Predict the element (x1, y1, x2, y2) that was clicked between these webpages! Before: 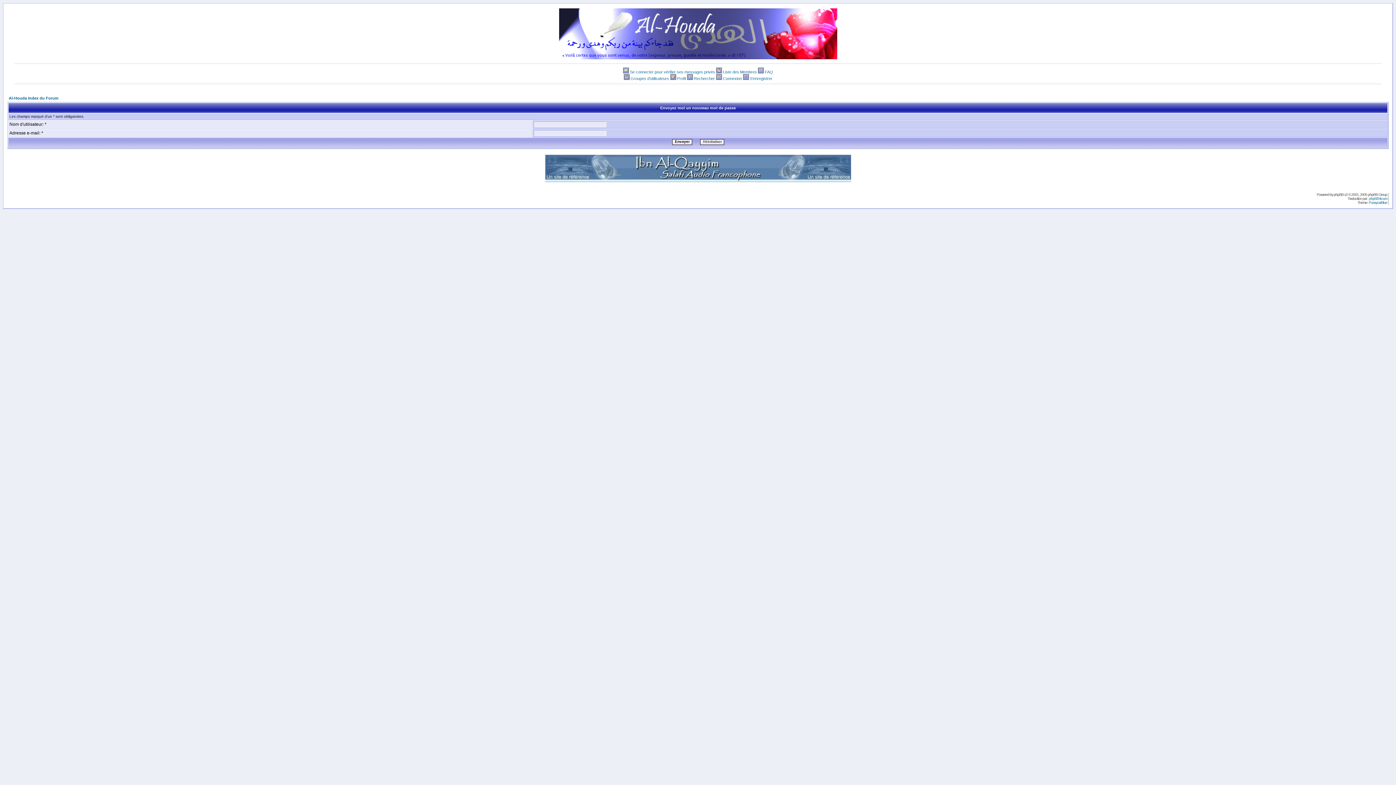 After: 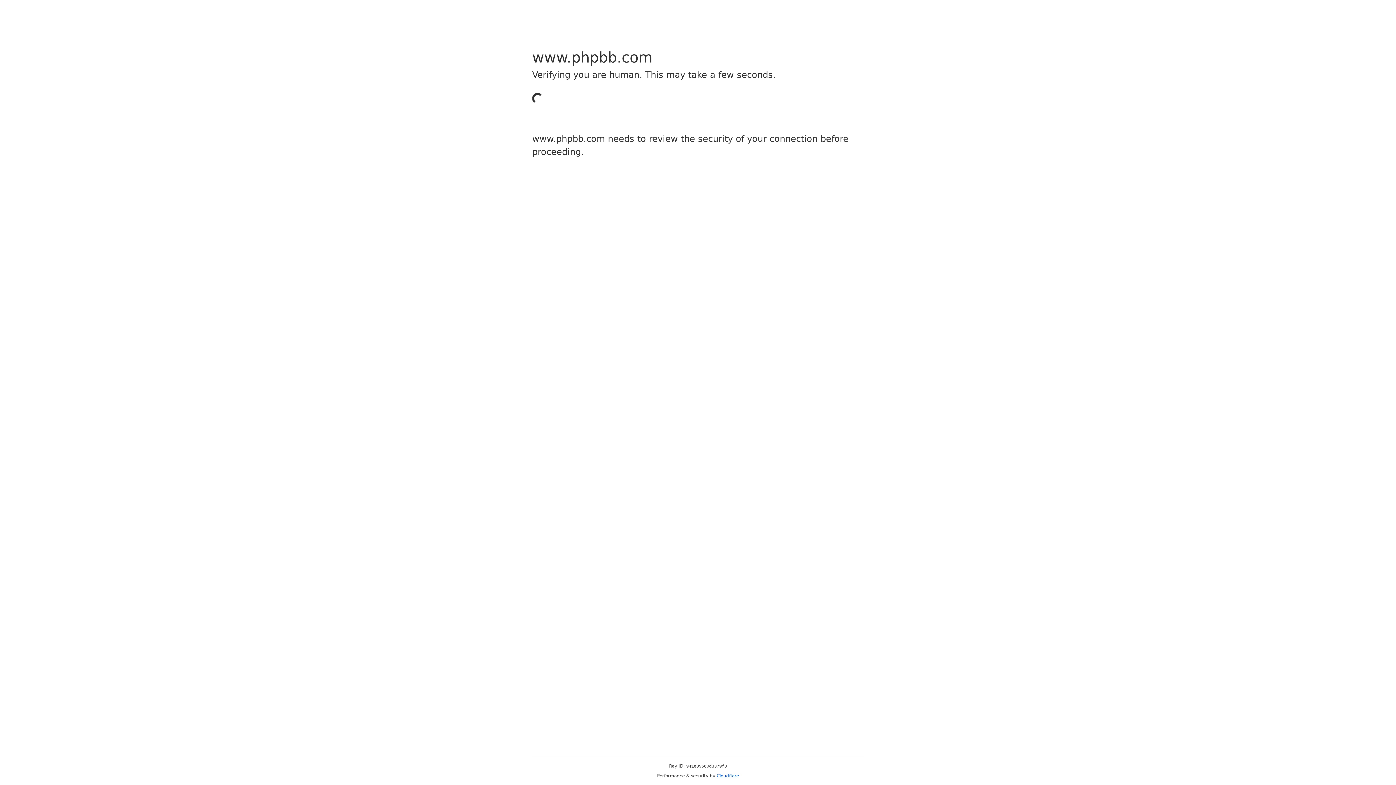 Action: bbox: (1334, 192, 1344, 196) label: phpBB